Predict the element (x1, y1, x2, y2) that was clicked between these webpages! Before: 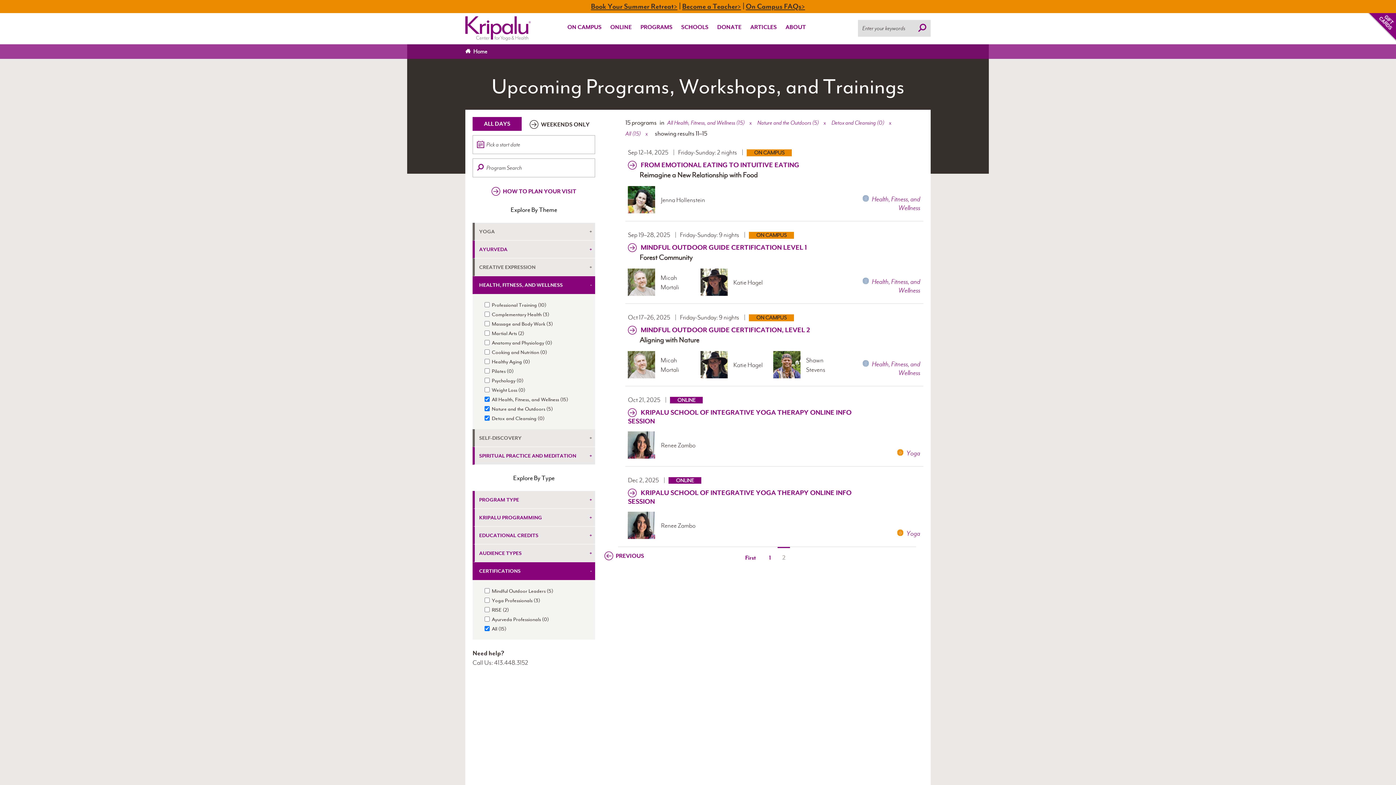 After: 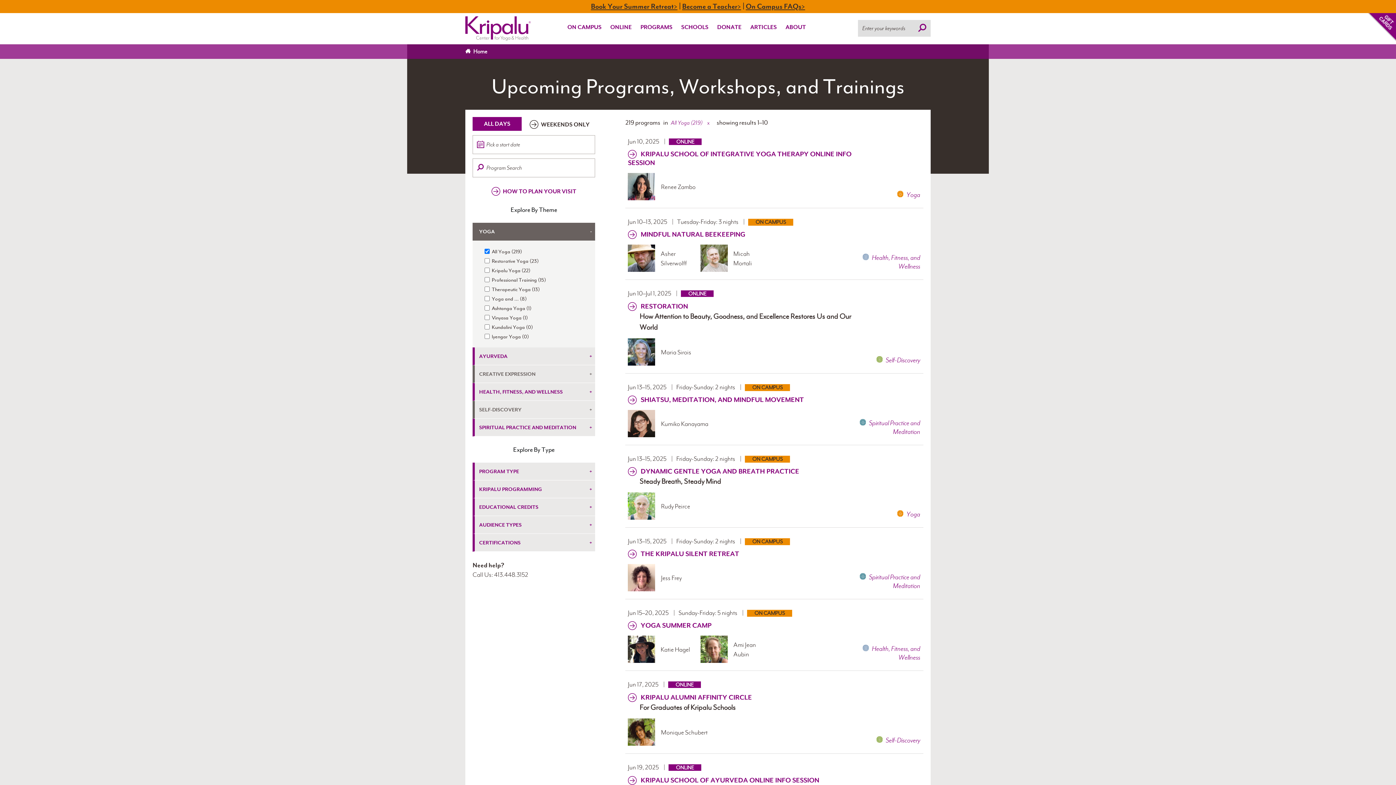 Action: label:  Yoga bbox: (897, 448, 920, 457)